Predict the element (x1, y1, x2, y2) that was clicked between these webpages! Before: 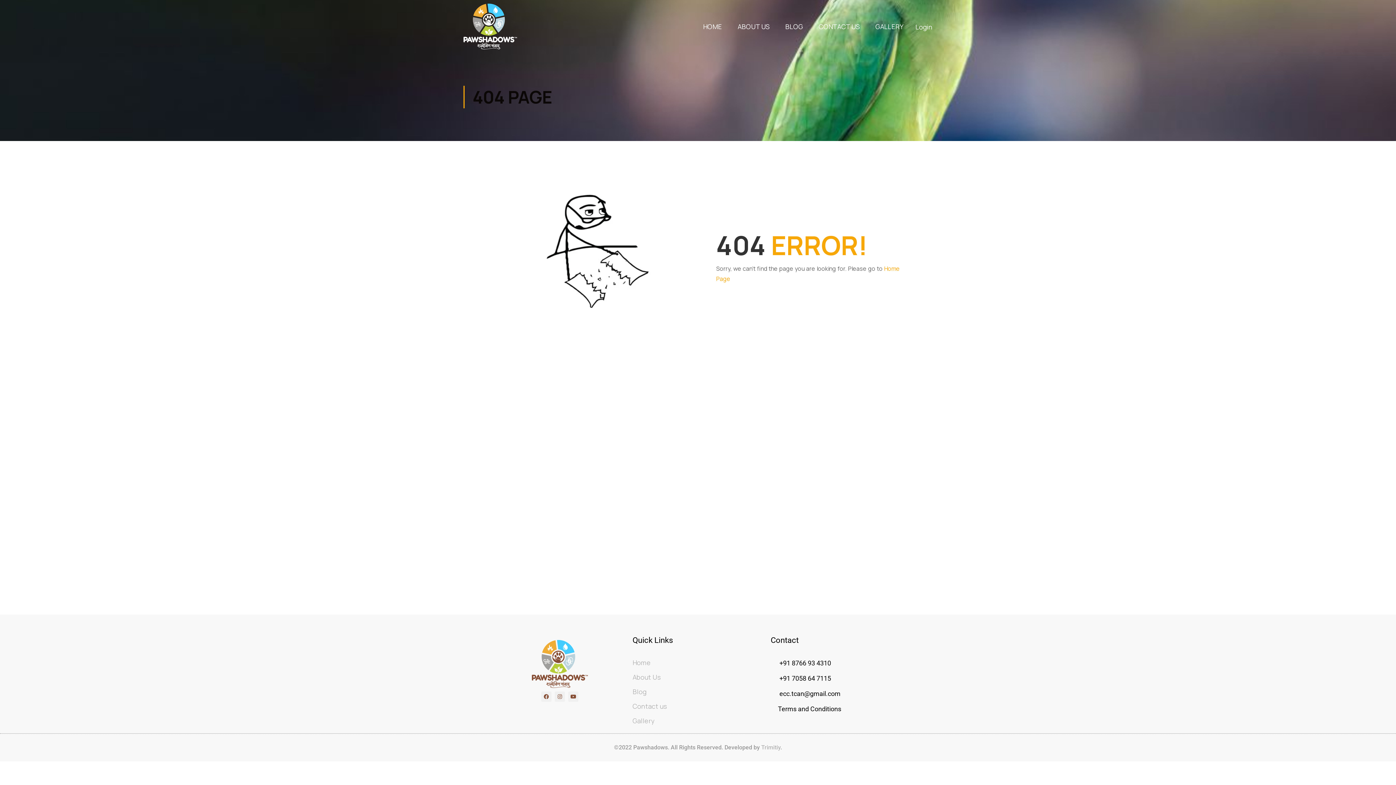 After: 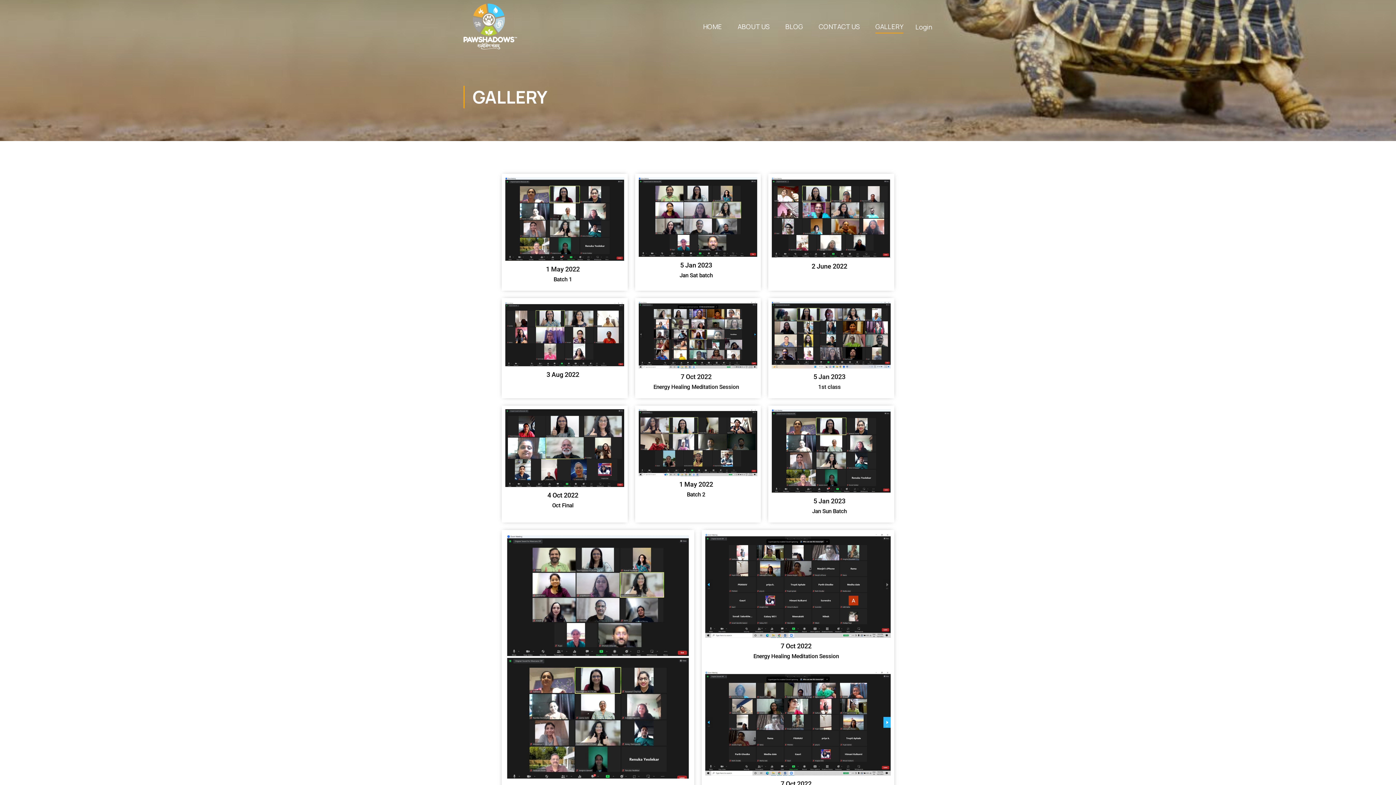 Action: label: Gallery bbox: (632, 715, 763, 726)